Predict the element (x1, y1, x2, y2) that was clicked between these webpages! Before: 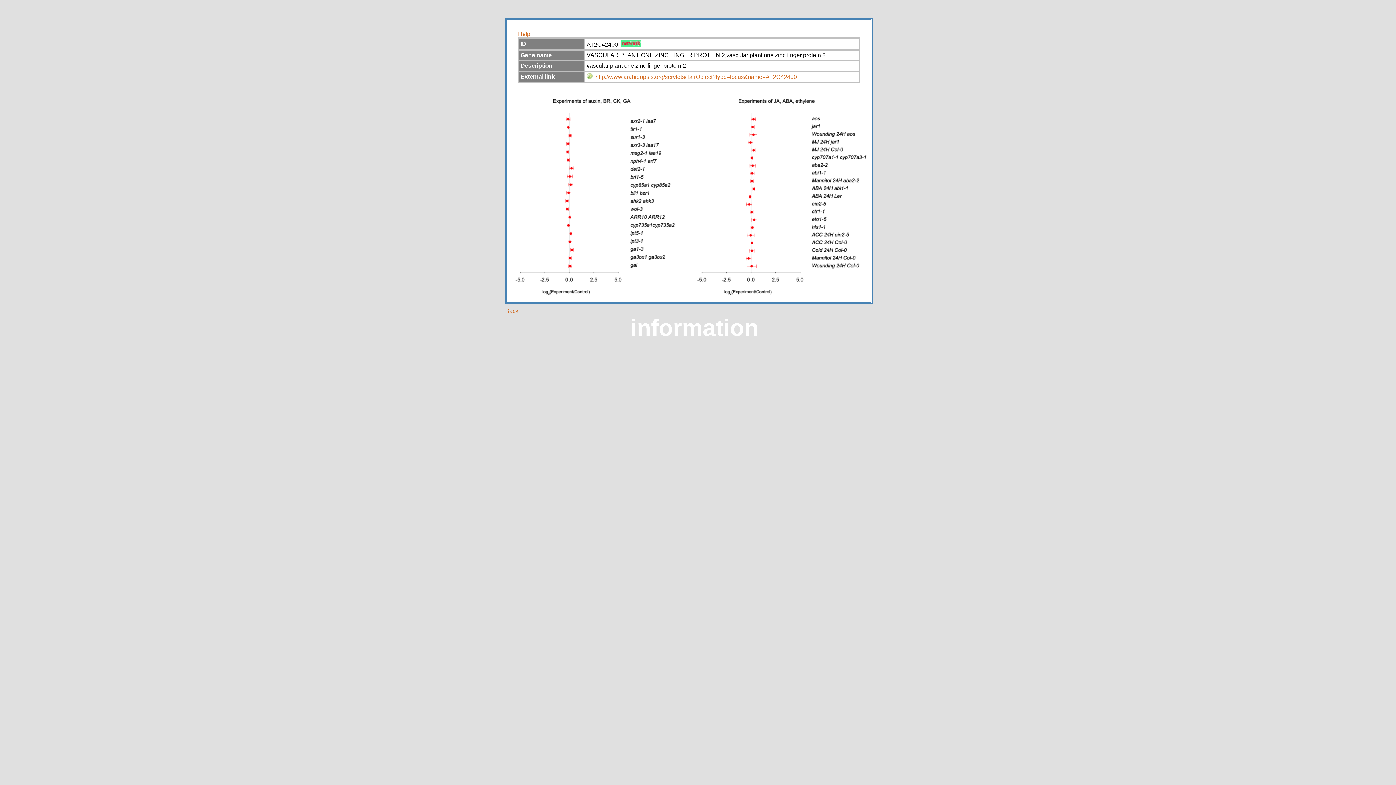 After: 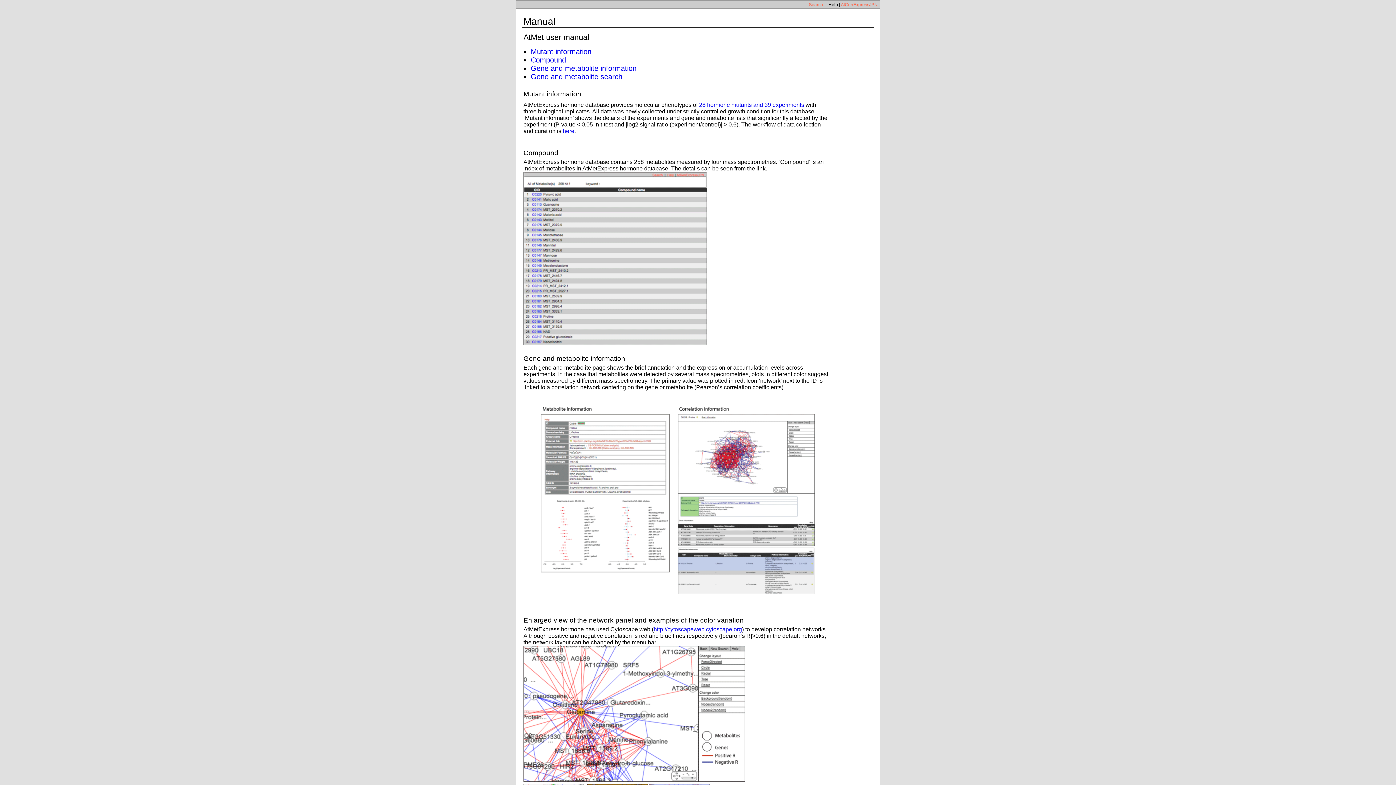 Action: label: Help bbox: (518, 30, 530, 37)